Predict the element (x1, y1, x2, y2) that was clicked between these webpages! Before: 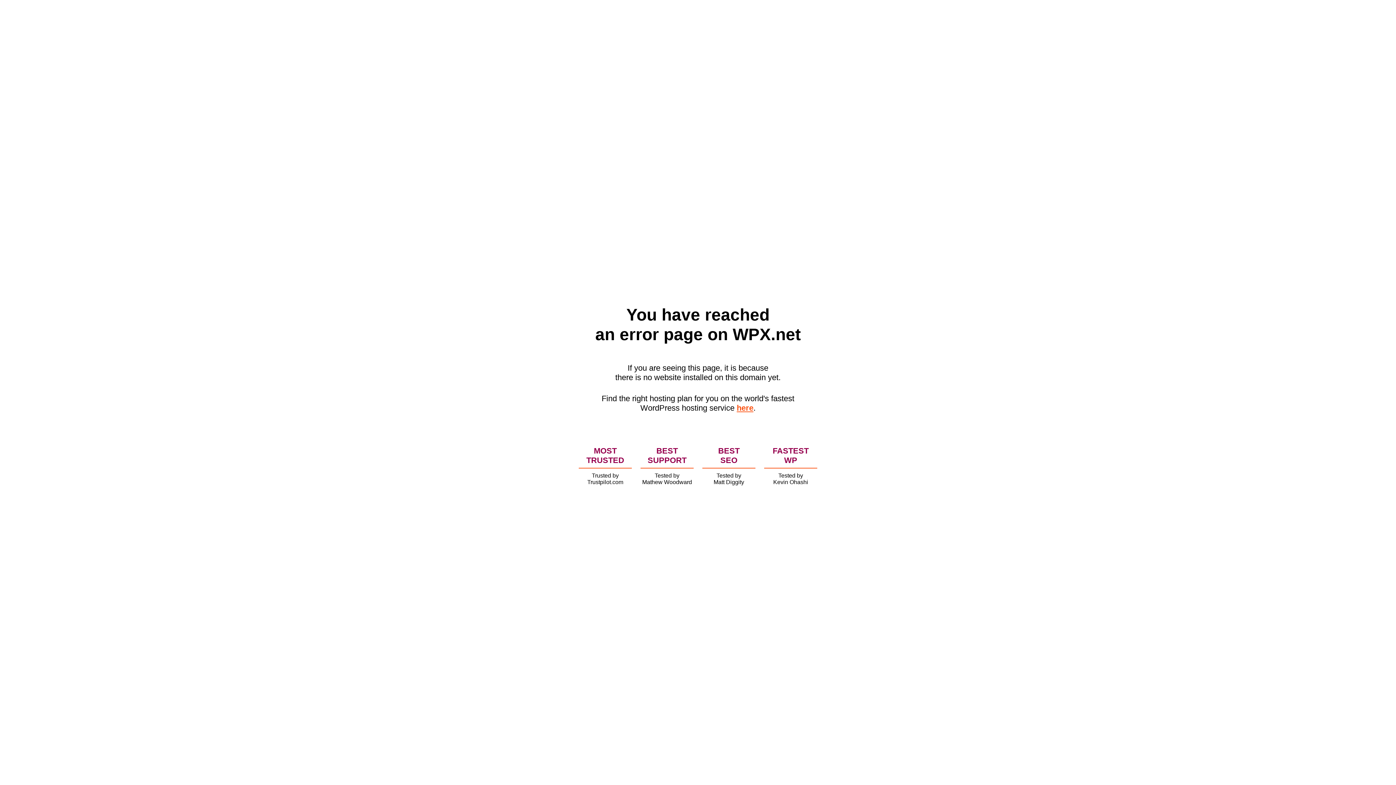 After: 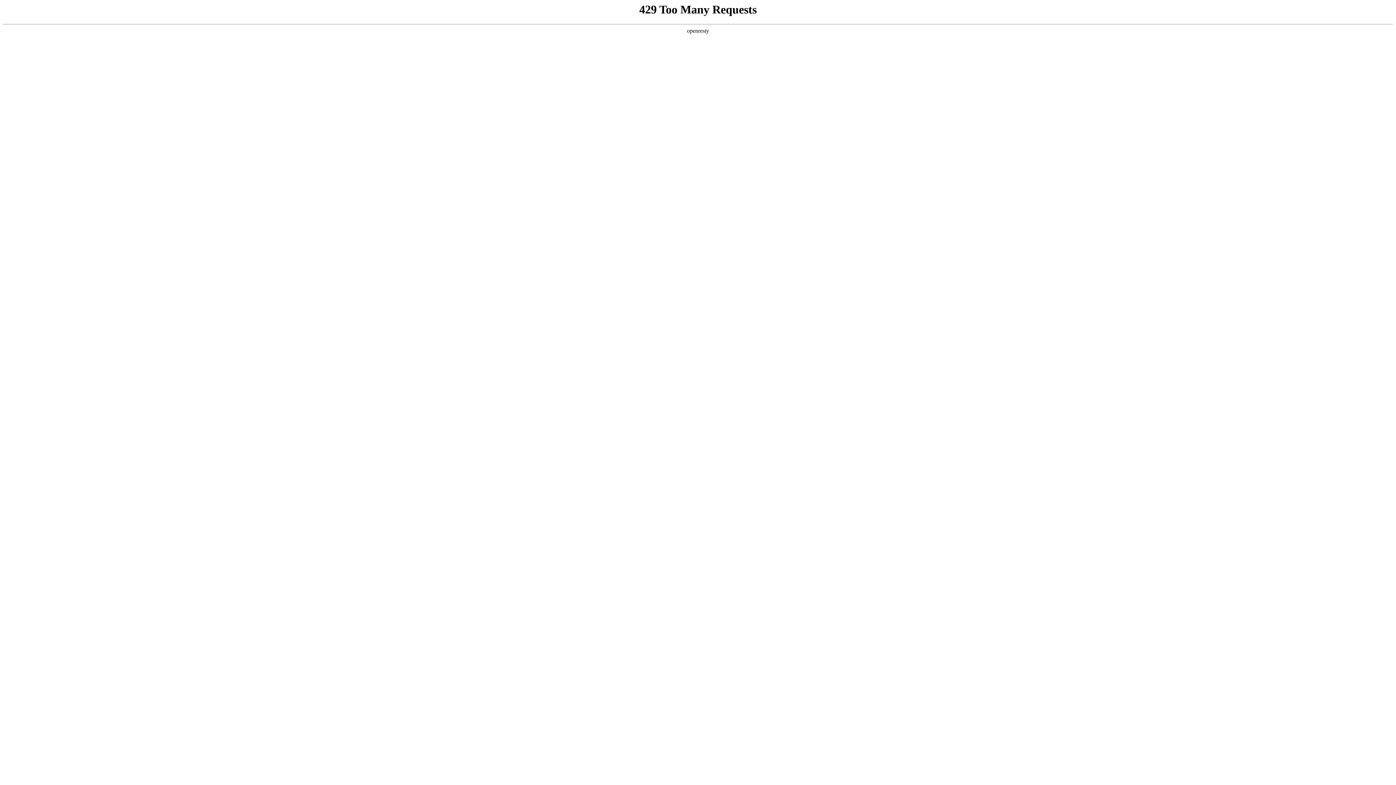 Action: label: here bbox: (736, 403, 753, 412)